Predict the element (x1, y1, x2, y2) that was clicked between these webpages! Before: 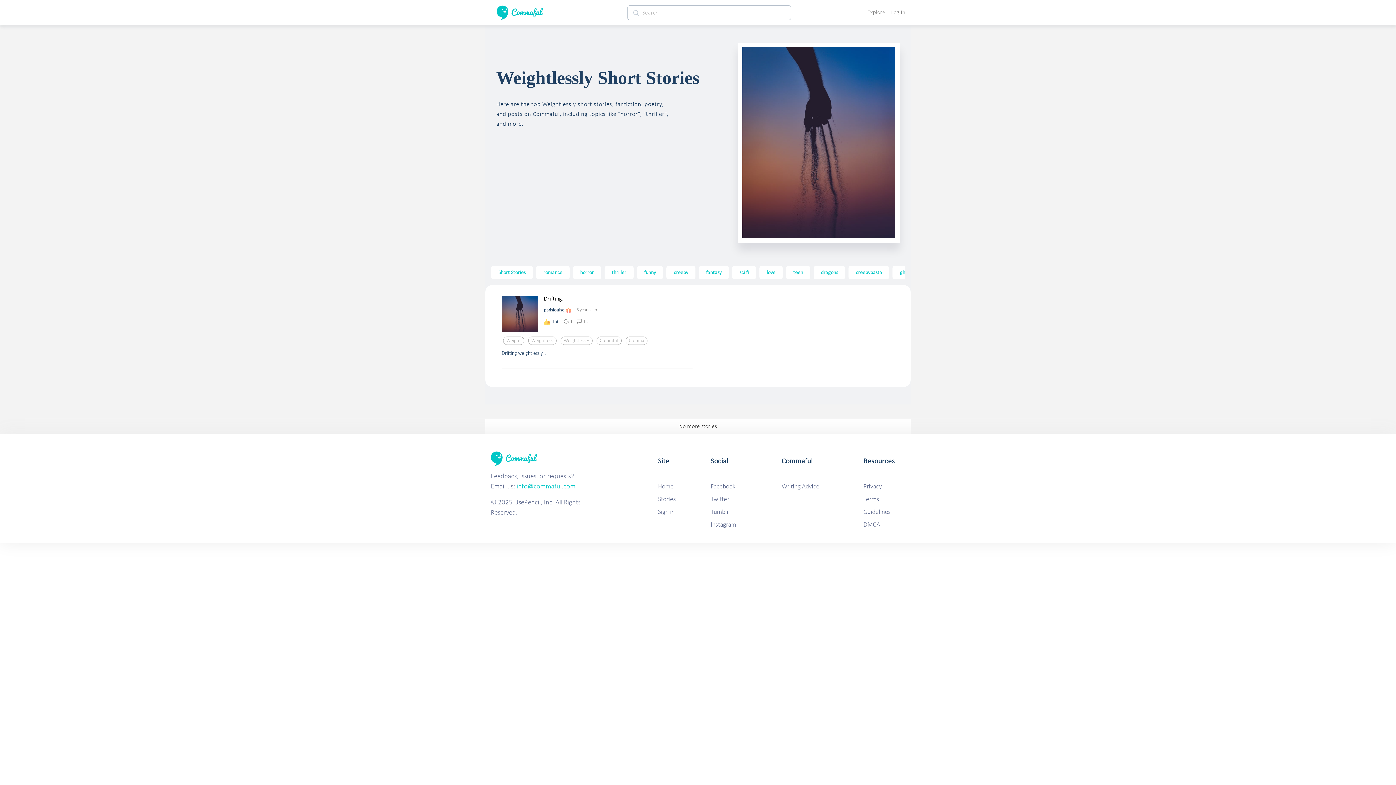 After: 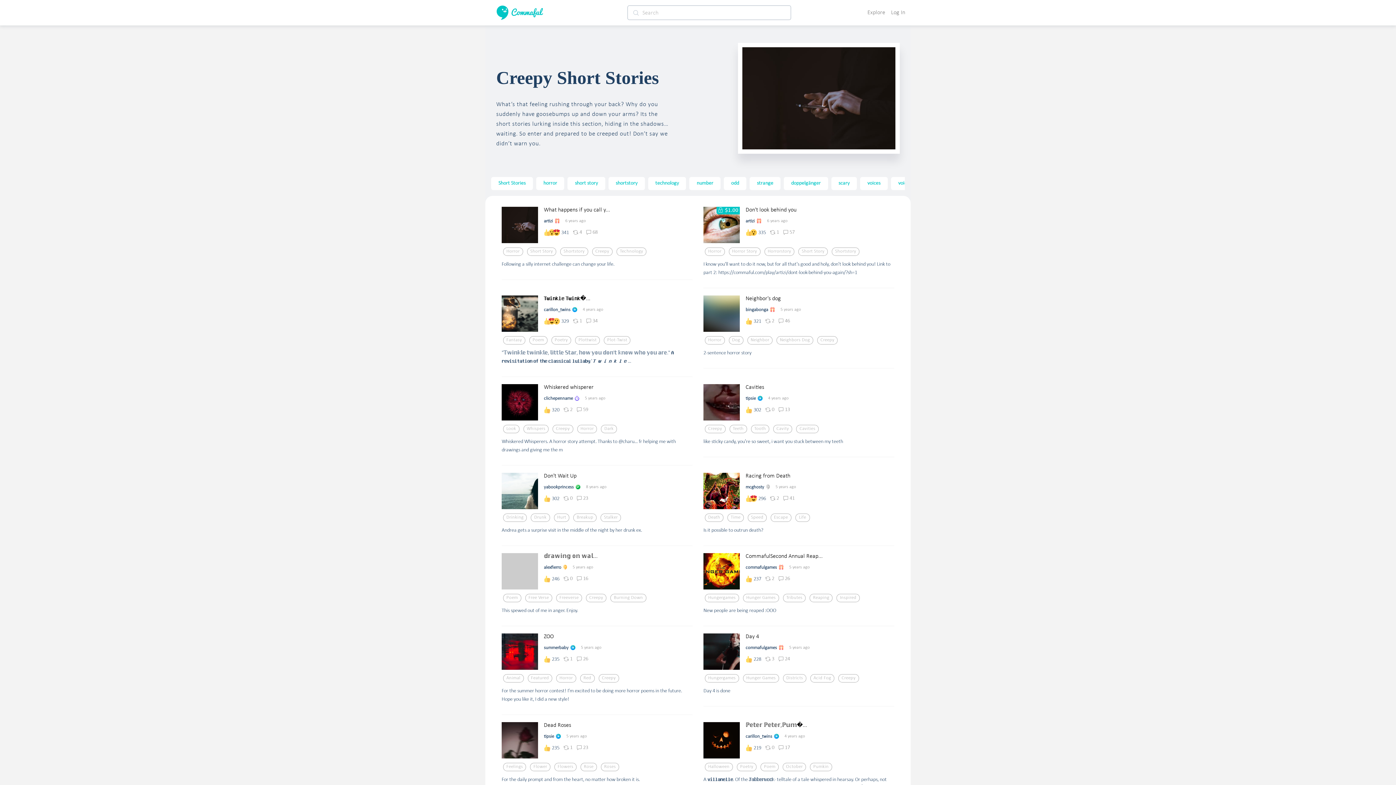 Action: label: creepy bbox: (673, 270, 688, 275)